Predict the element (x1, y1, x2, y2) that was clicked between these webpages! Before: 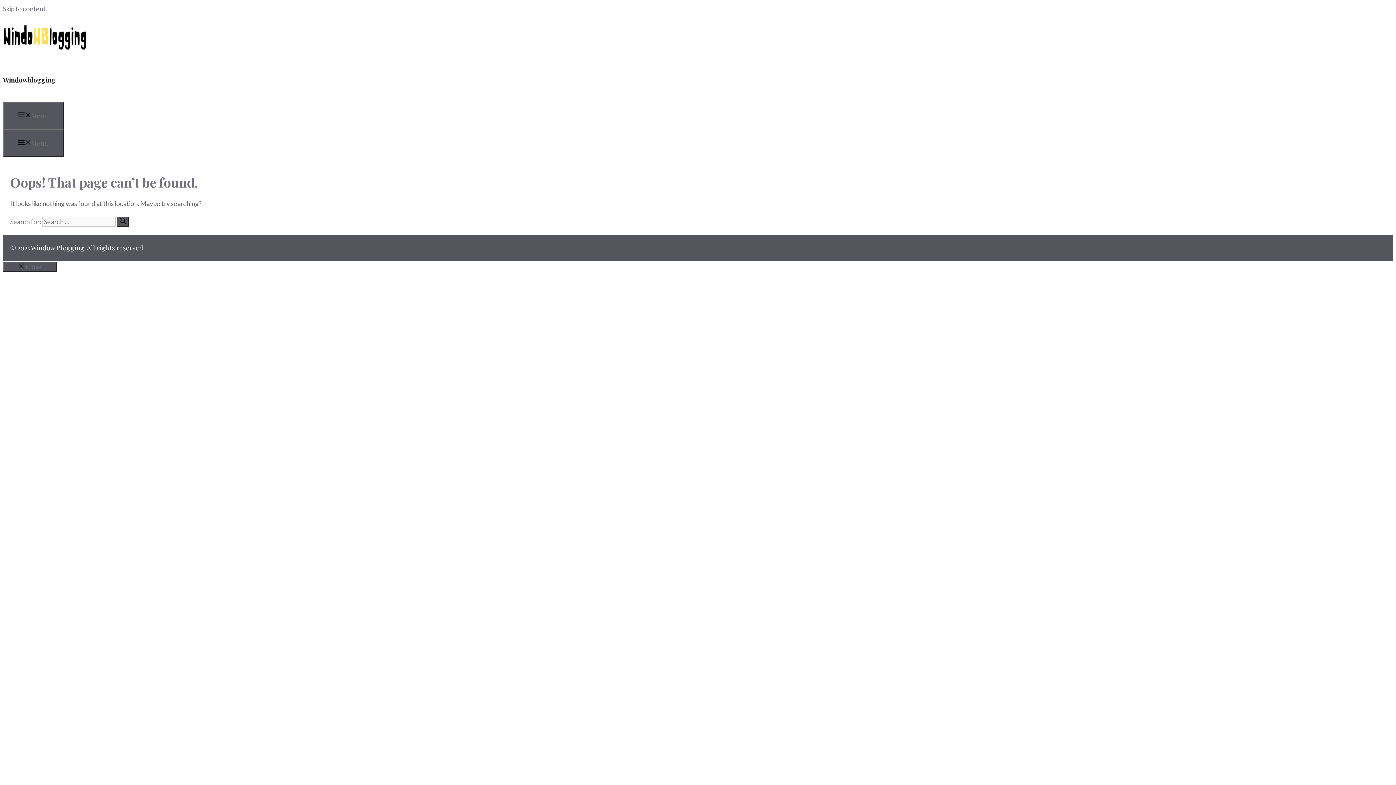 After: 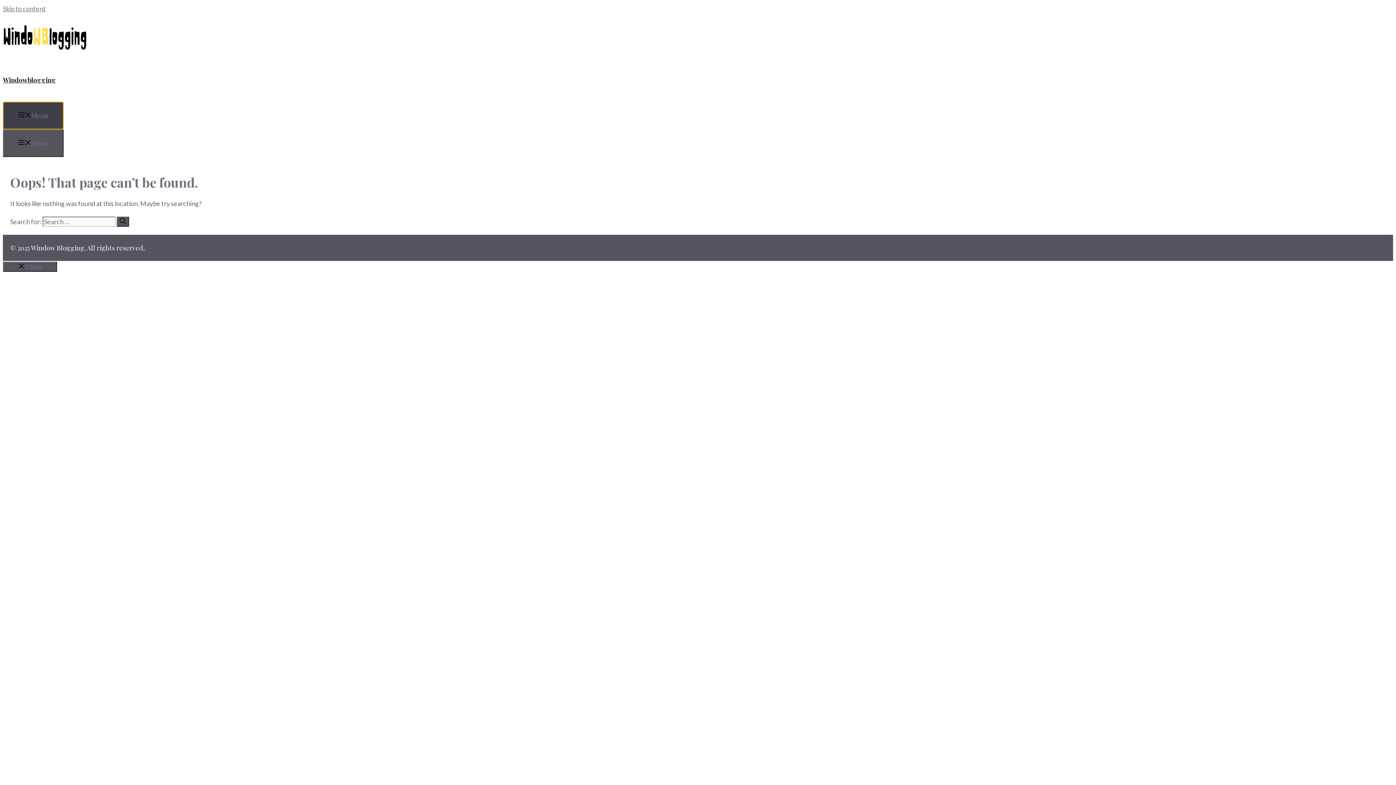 Action: bbox: (2, 101, 63, 129) label: Menu